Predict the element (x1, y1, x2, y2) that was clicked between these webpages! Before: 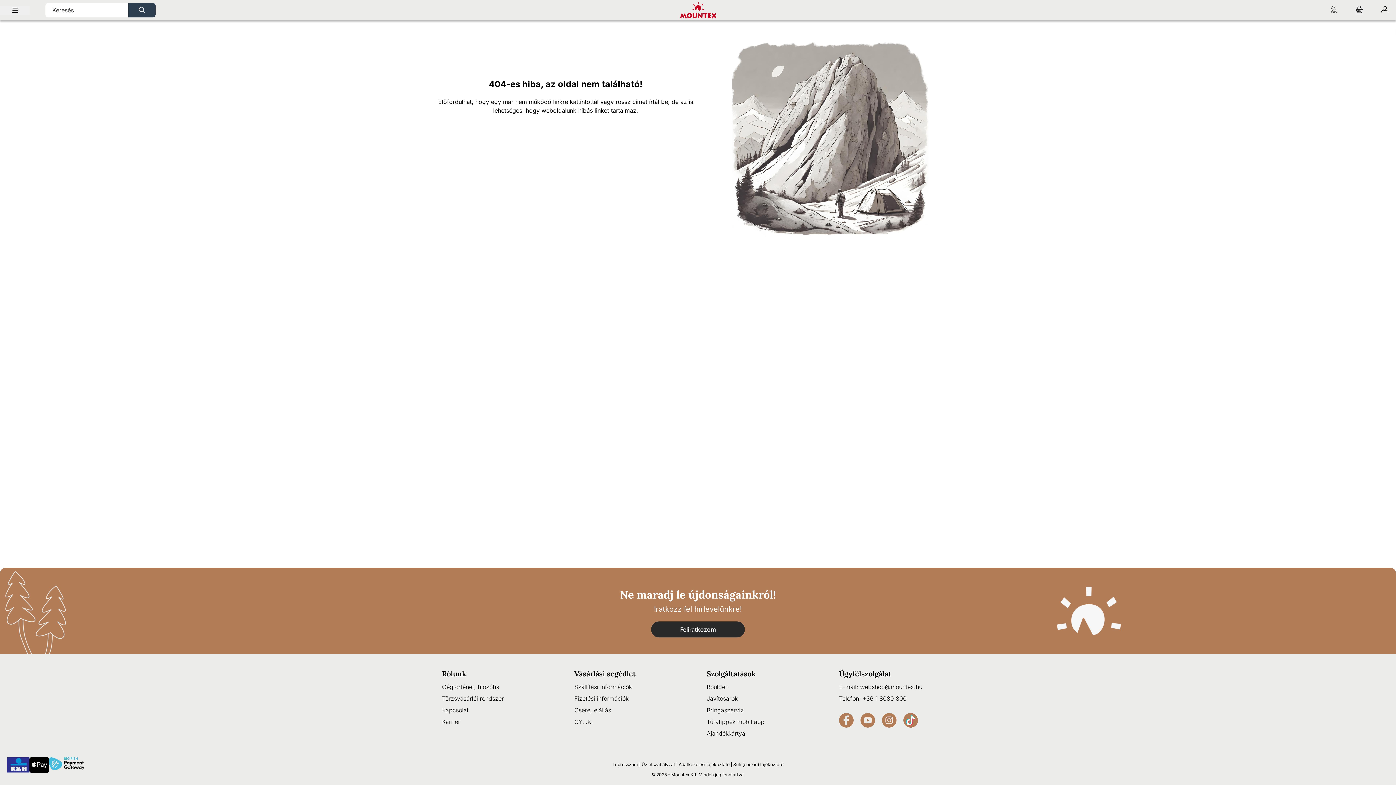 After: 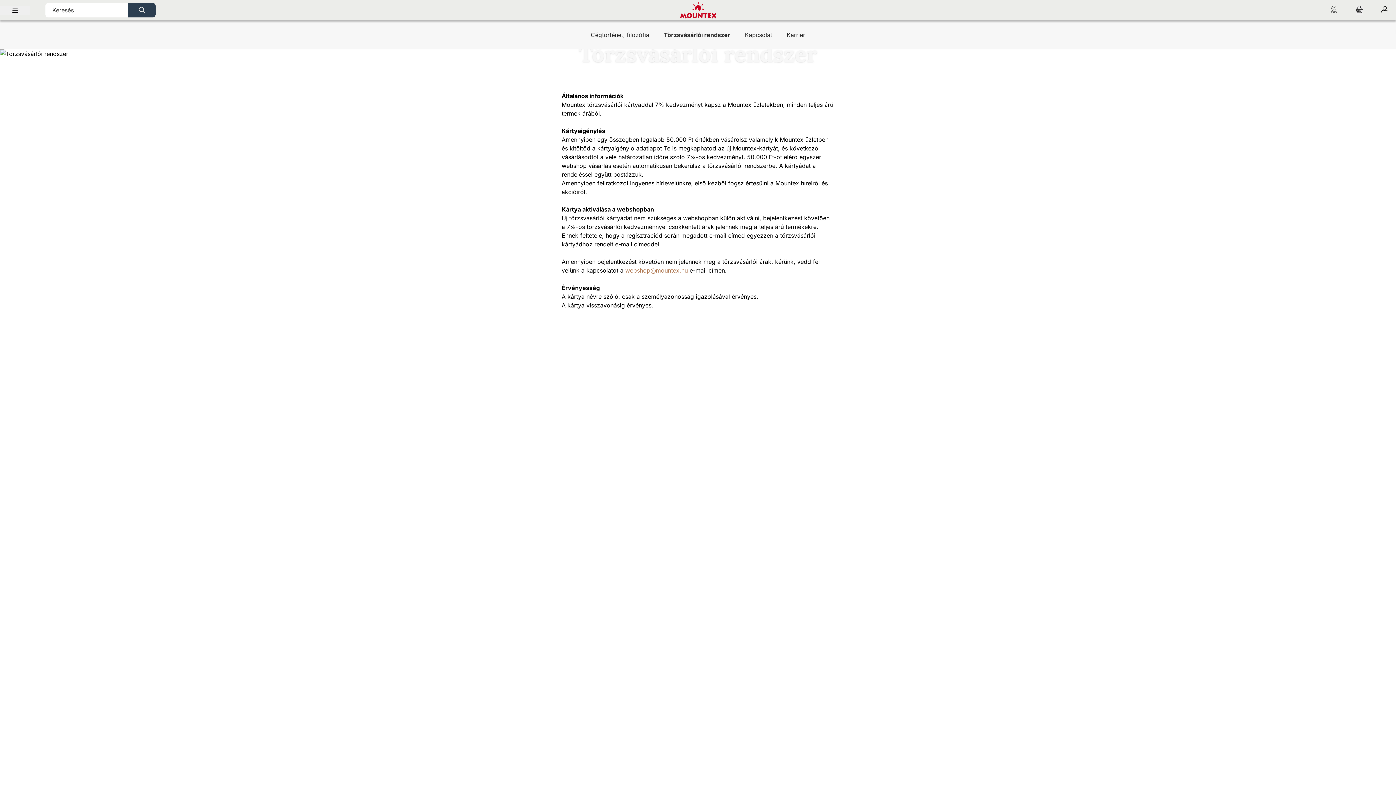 Action: label: Törzsvásárlói rendszer bbox: (442, 695, 557, 702)